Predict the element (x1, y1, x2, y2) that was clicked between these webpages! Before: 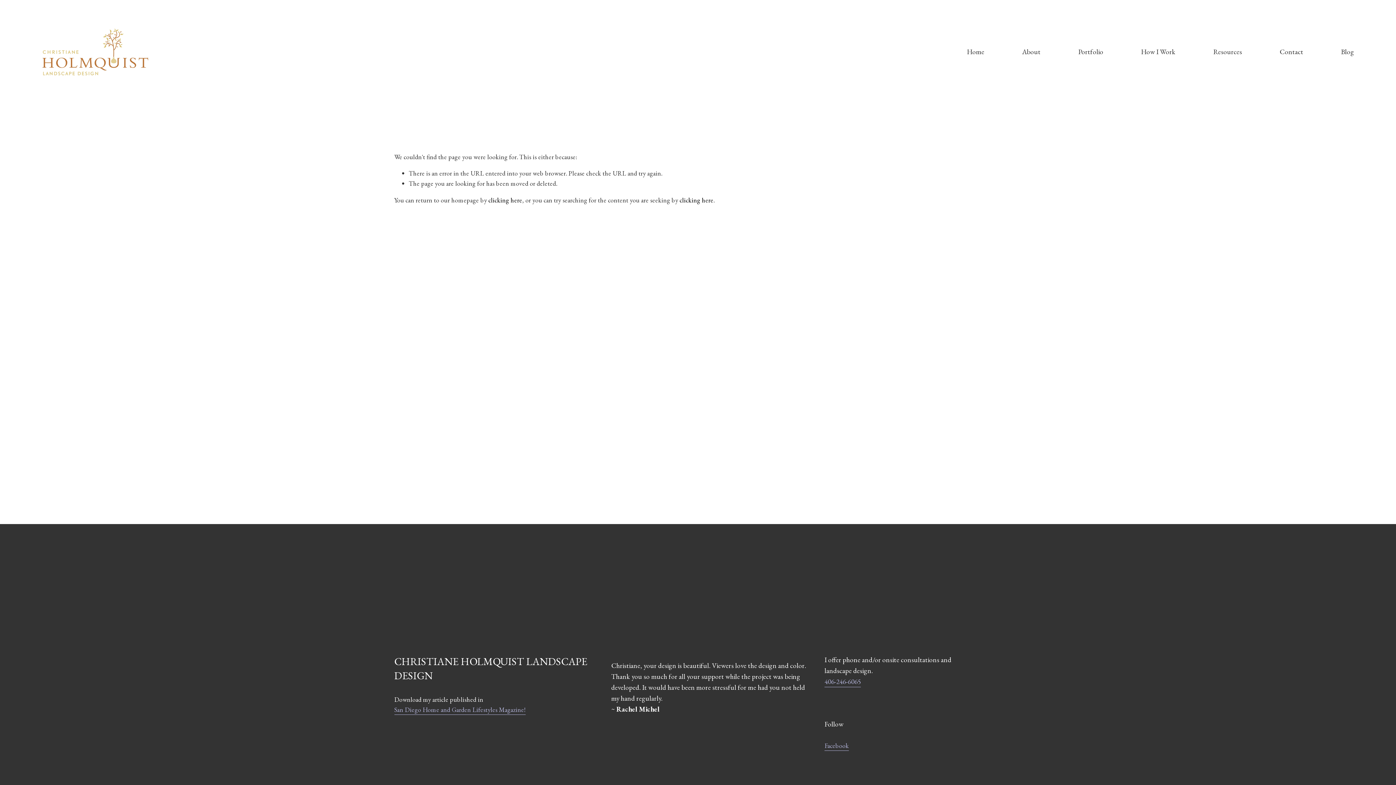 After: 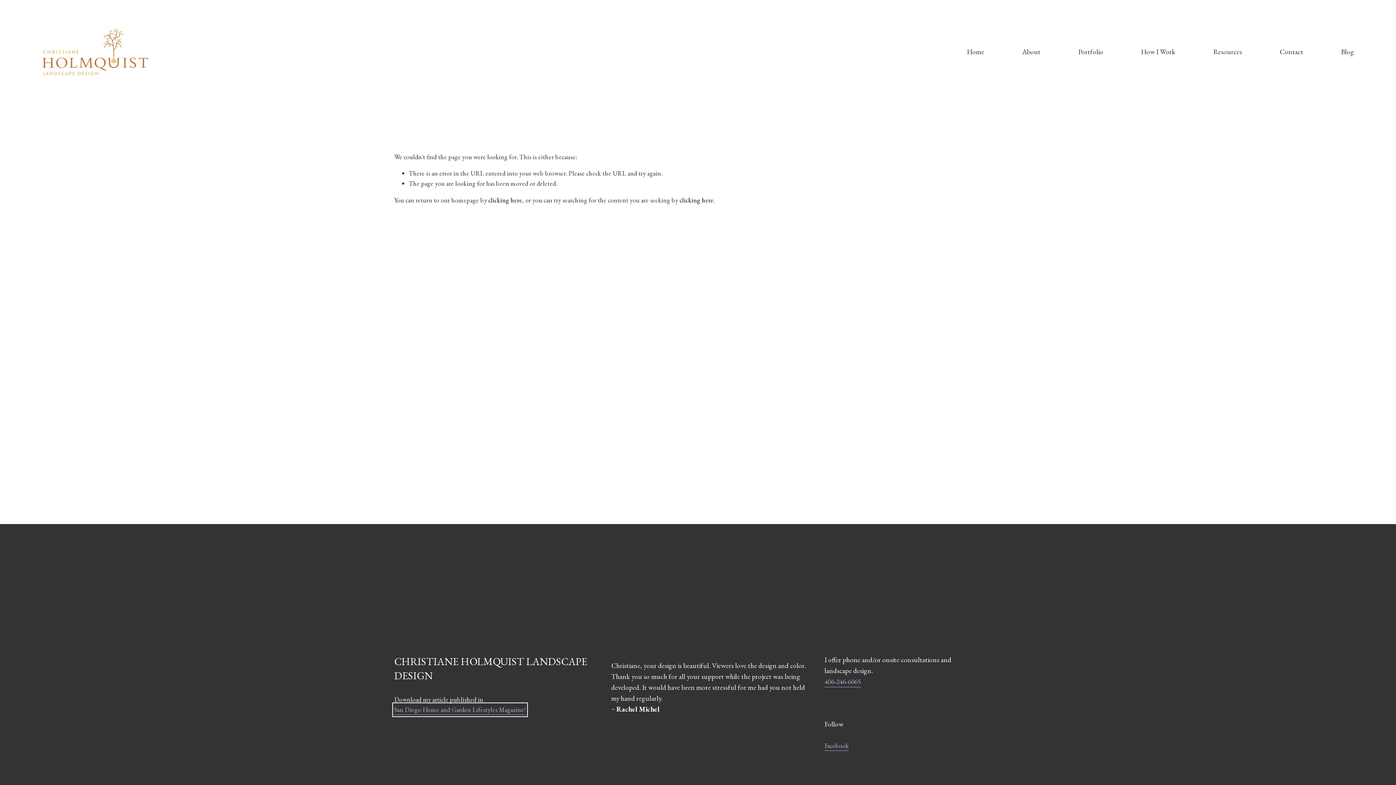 Action: bbox: (394, 705, 525, 715) label: San Diego Home and Garden Lifestyles Magazine!